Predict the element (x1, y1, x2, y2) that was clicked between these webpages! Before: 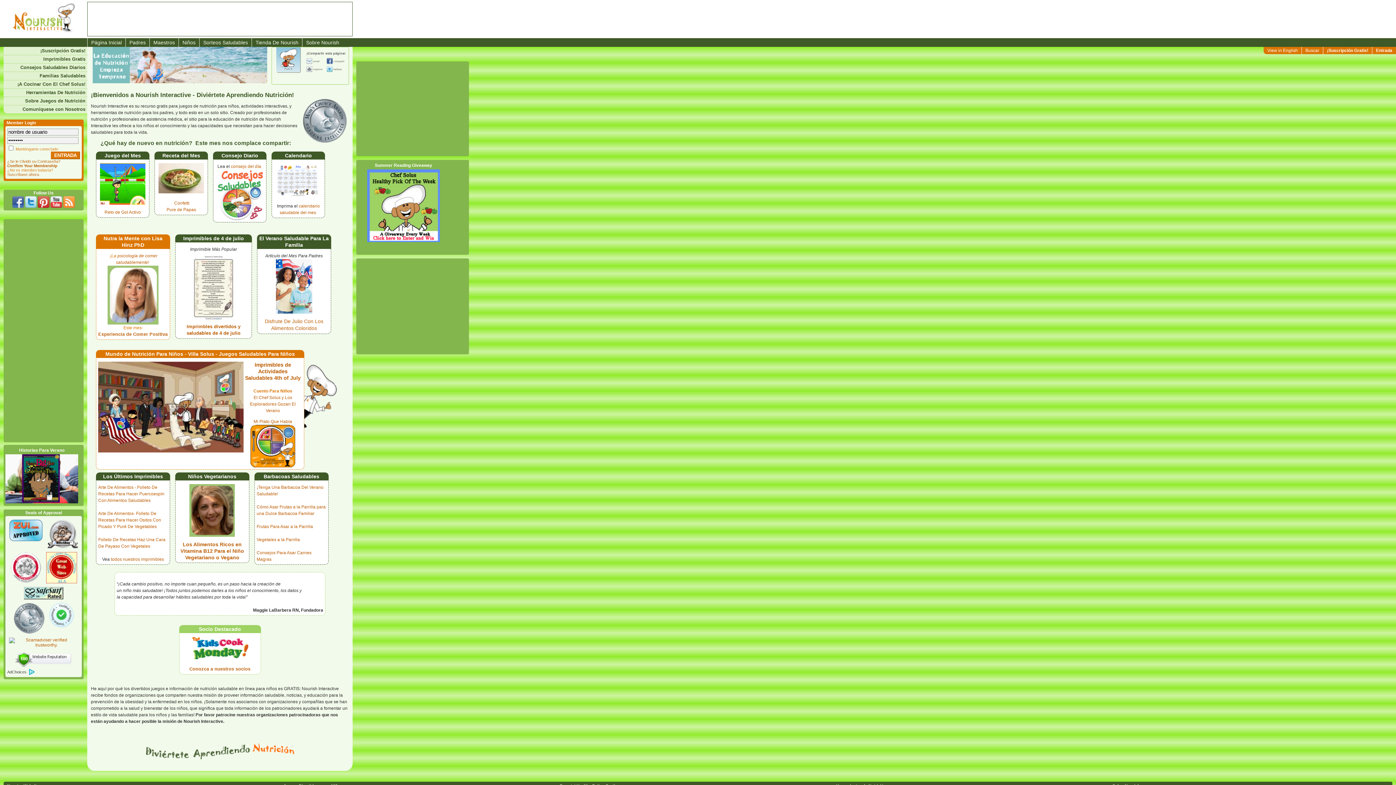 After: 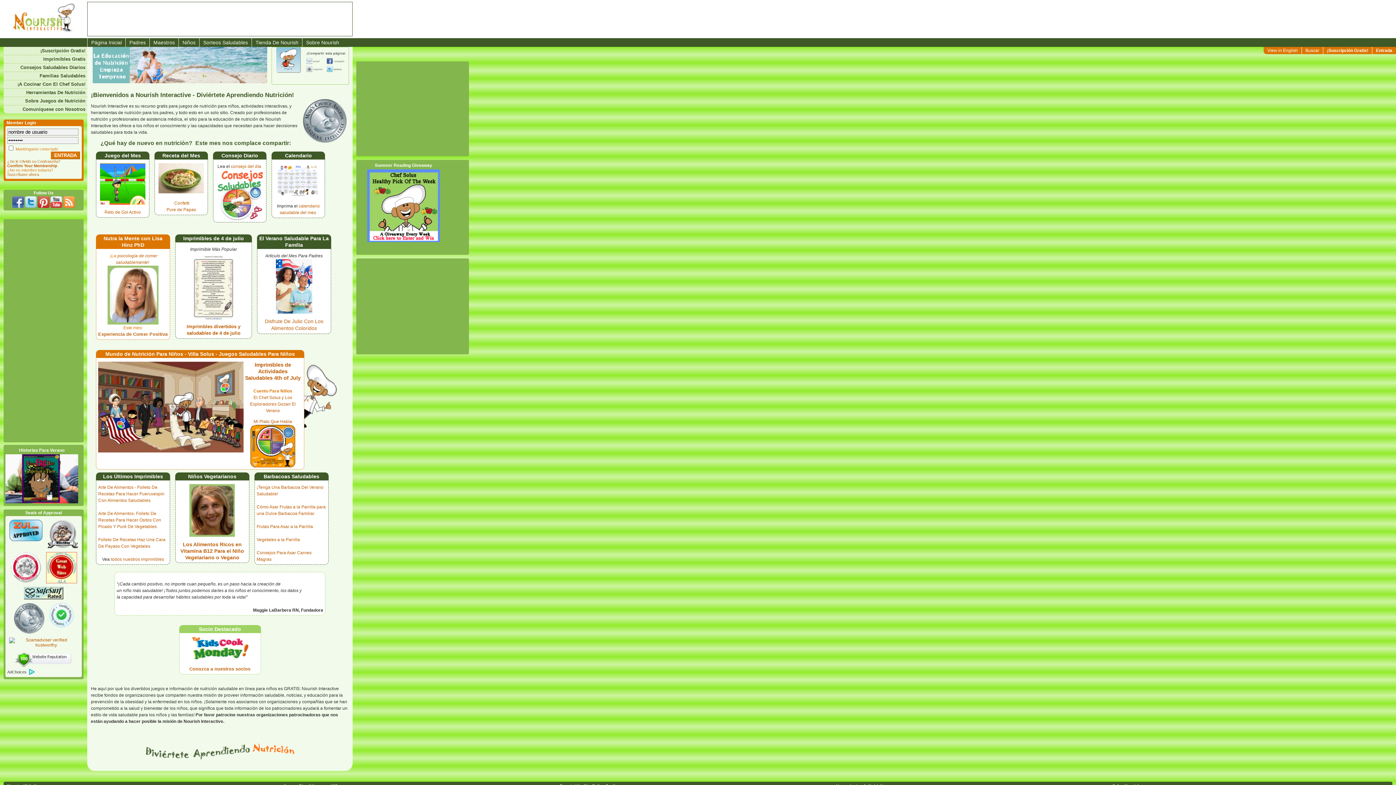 Action: label: Página Inicial bbox: (87, 38, 125, 46)